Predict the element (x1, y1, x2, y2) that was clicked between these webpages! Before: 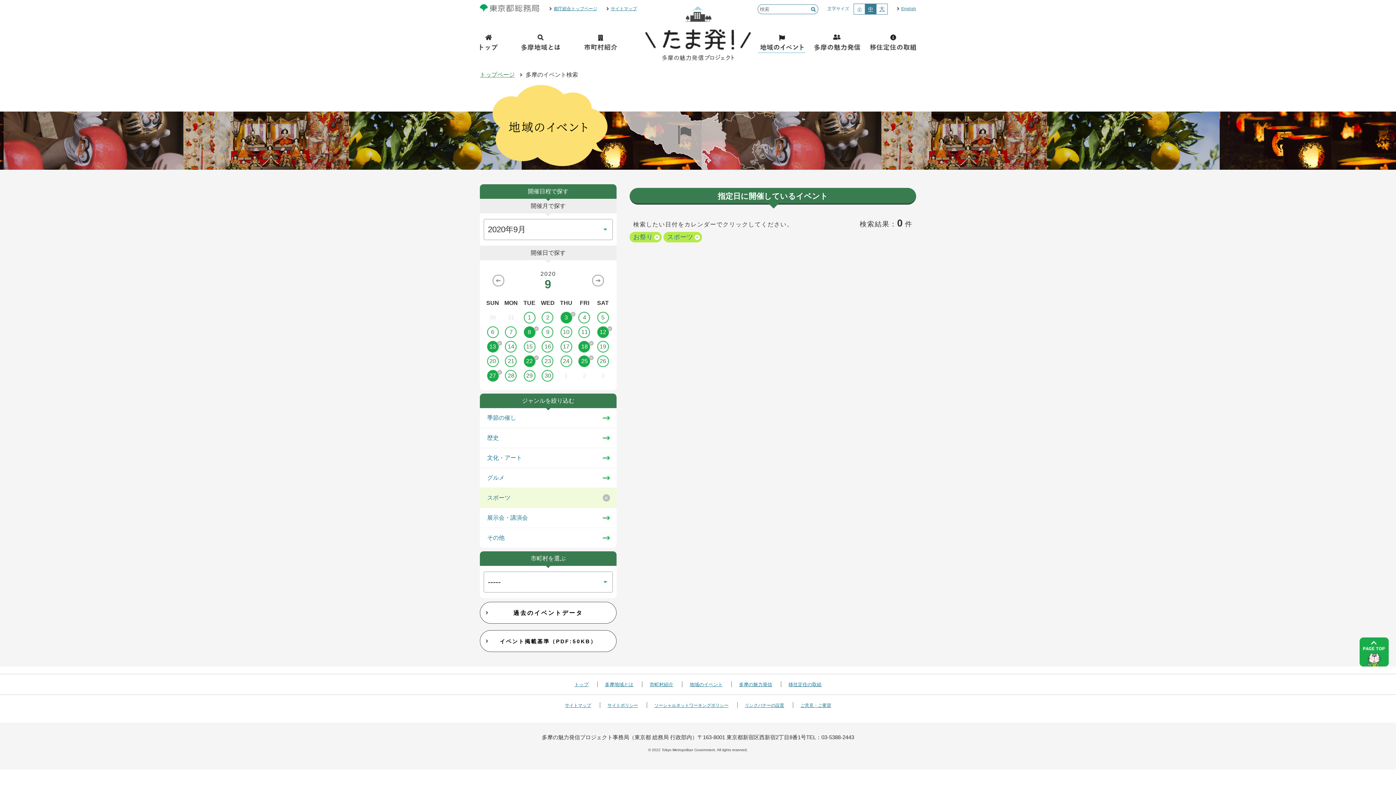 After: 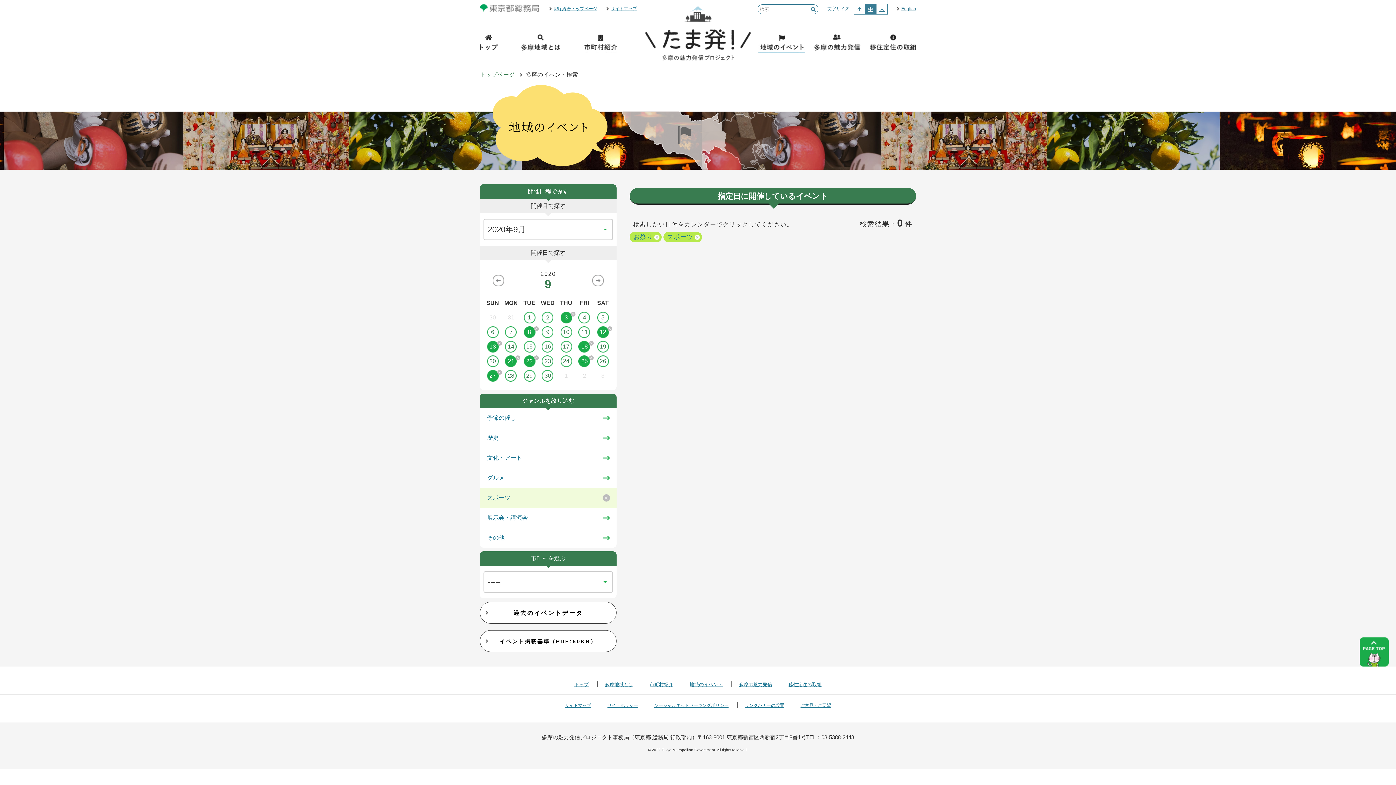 Action: bbox: (502, 355, 520, 367) label: 21